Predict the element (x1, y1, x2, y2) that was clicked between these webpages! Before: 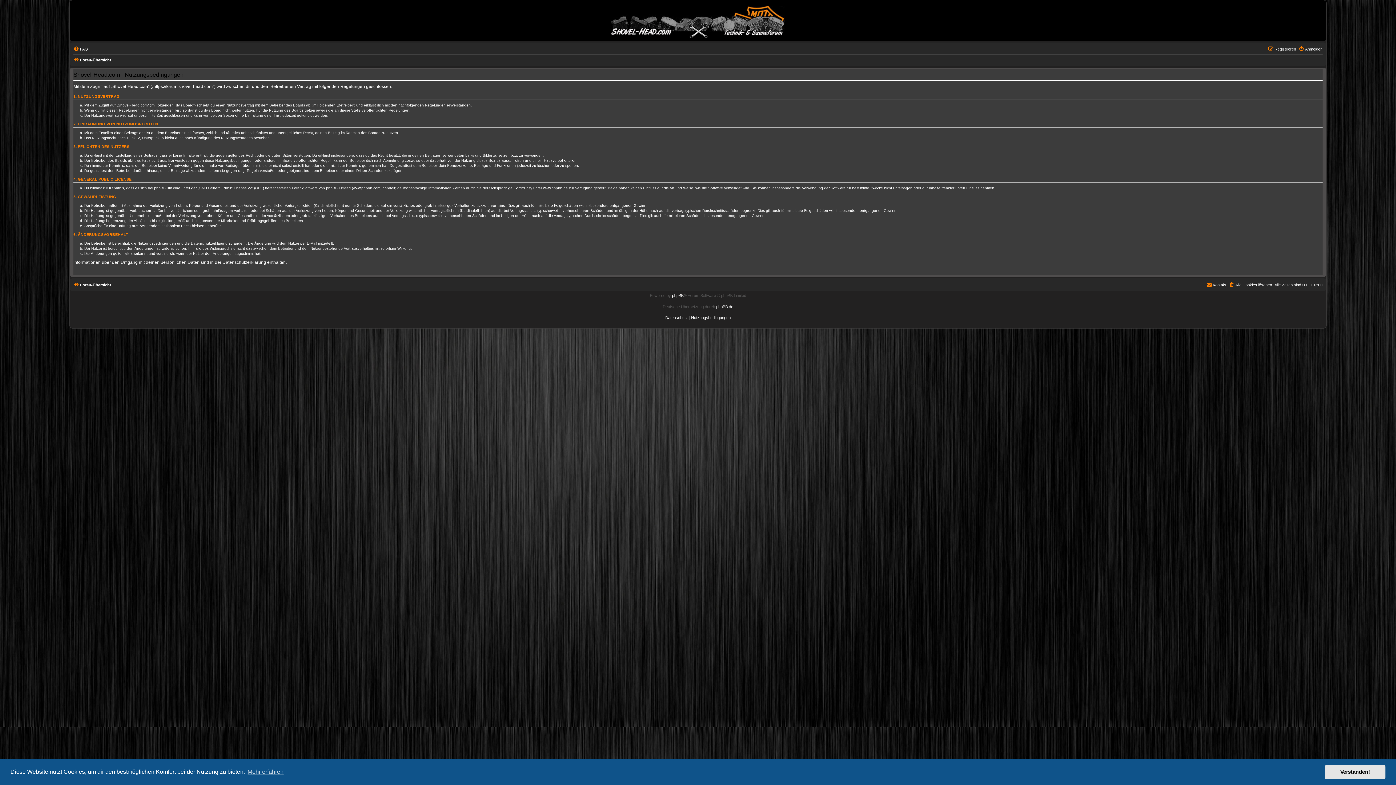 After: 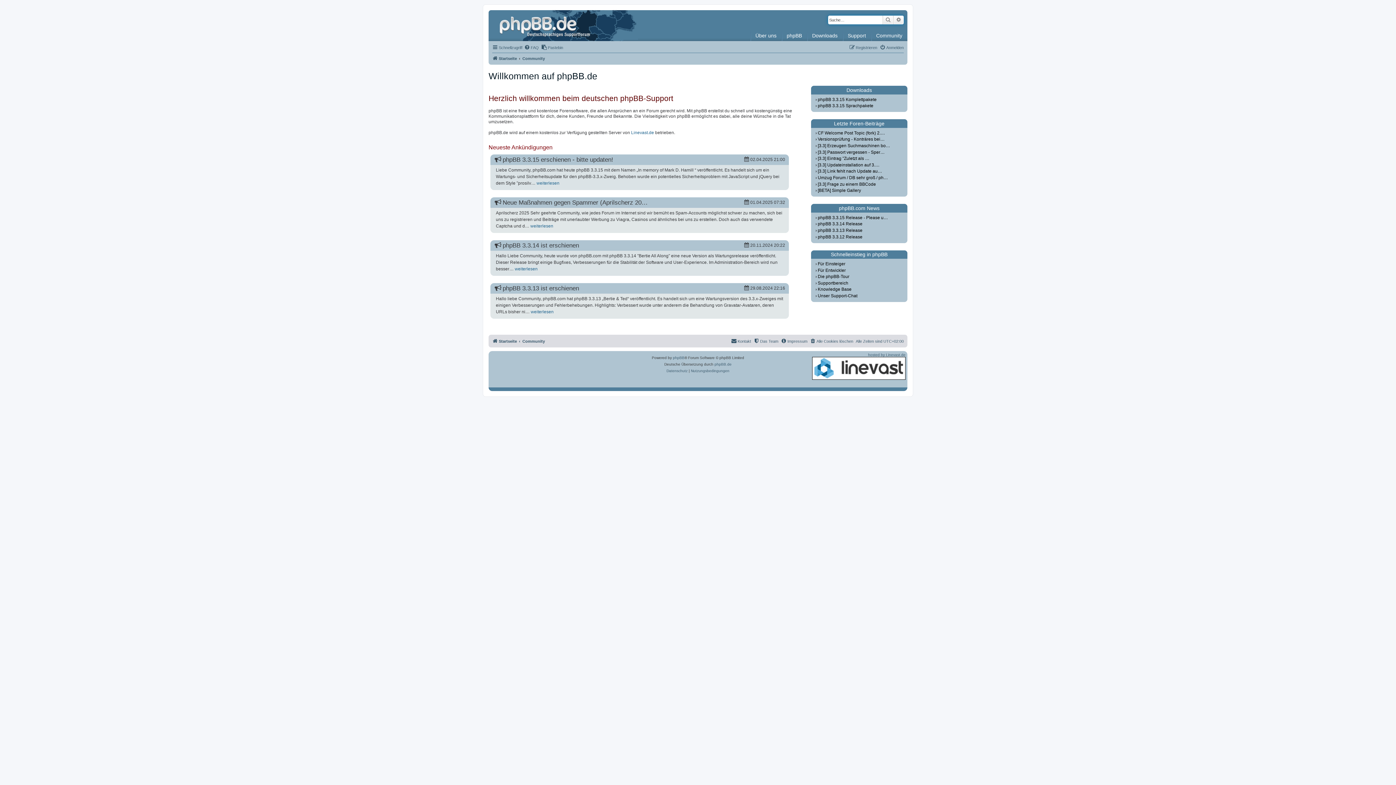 Action: label: phpBB.de bbox: (716, 304, 733, 309)